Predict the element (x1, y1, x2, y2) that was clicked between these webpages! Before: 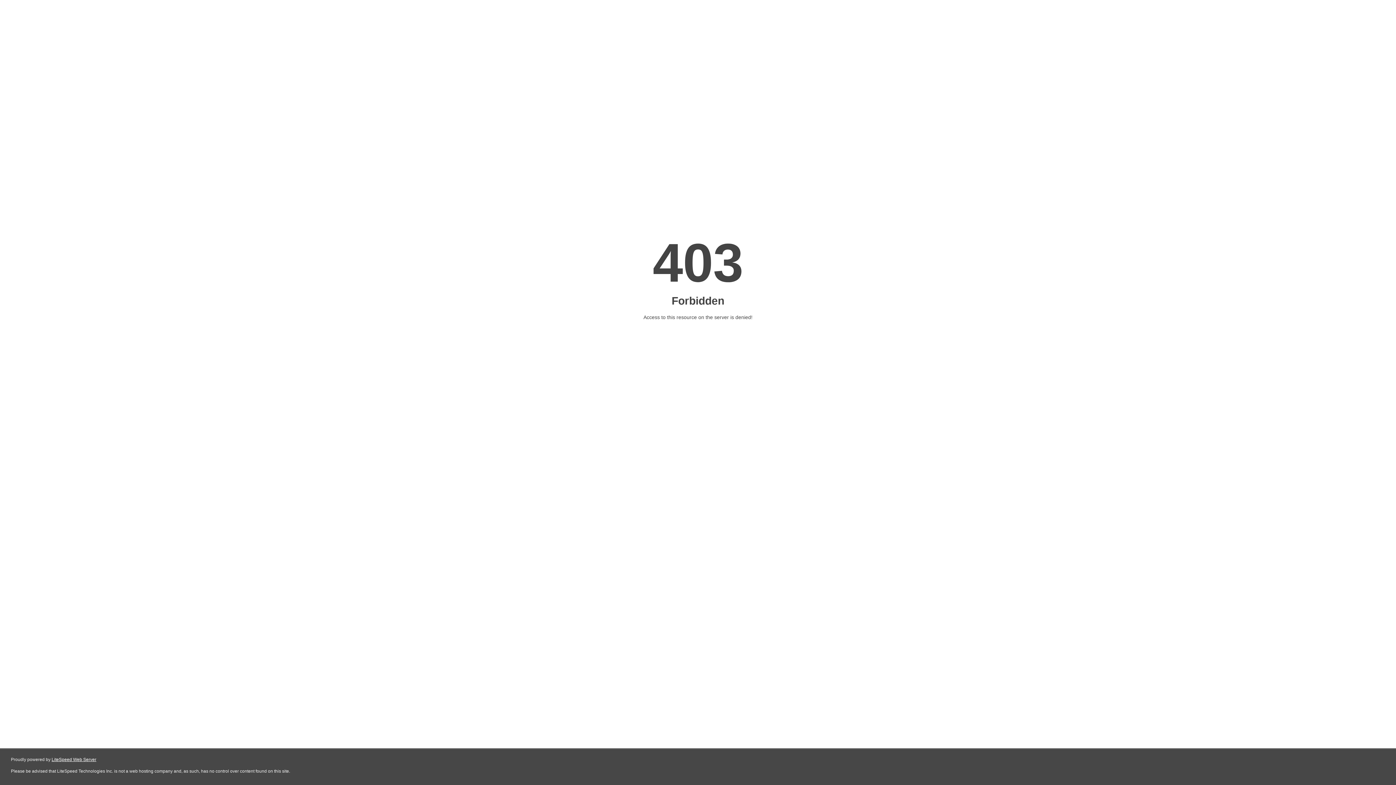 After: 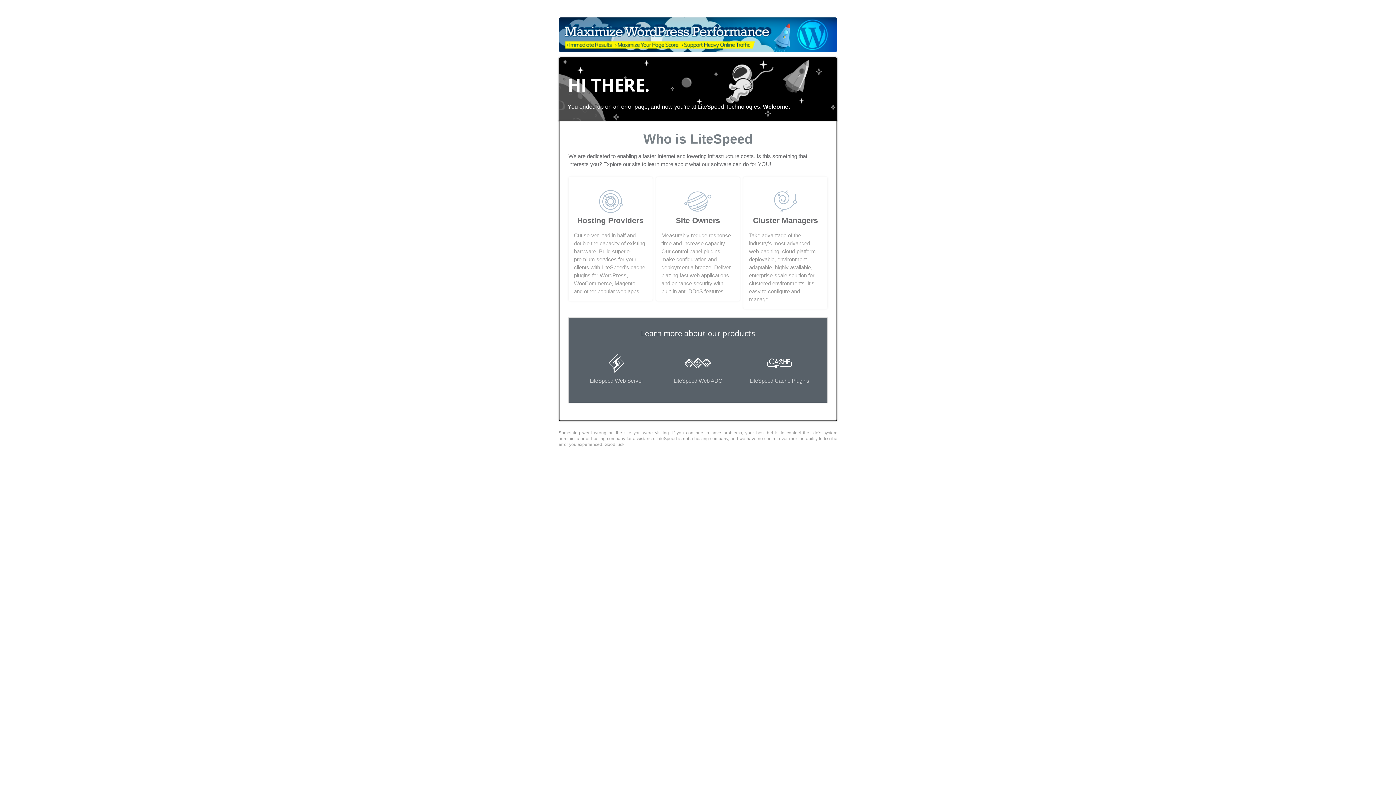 Action: label: LiteSpeed Web Server bbox: (51, 757, 96, 762)